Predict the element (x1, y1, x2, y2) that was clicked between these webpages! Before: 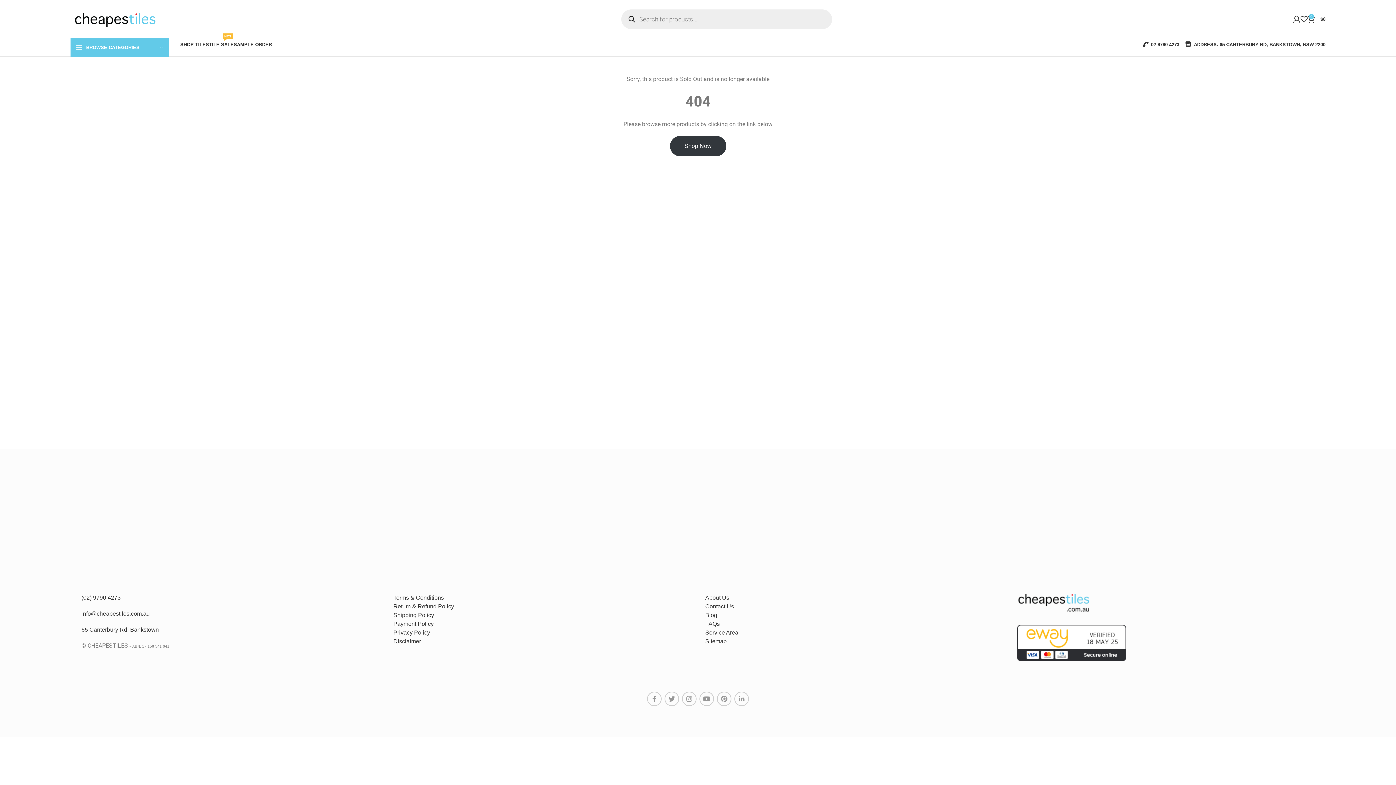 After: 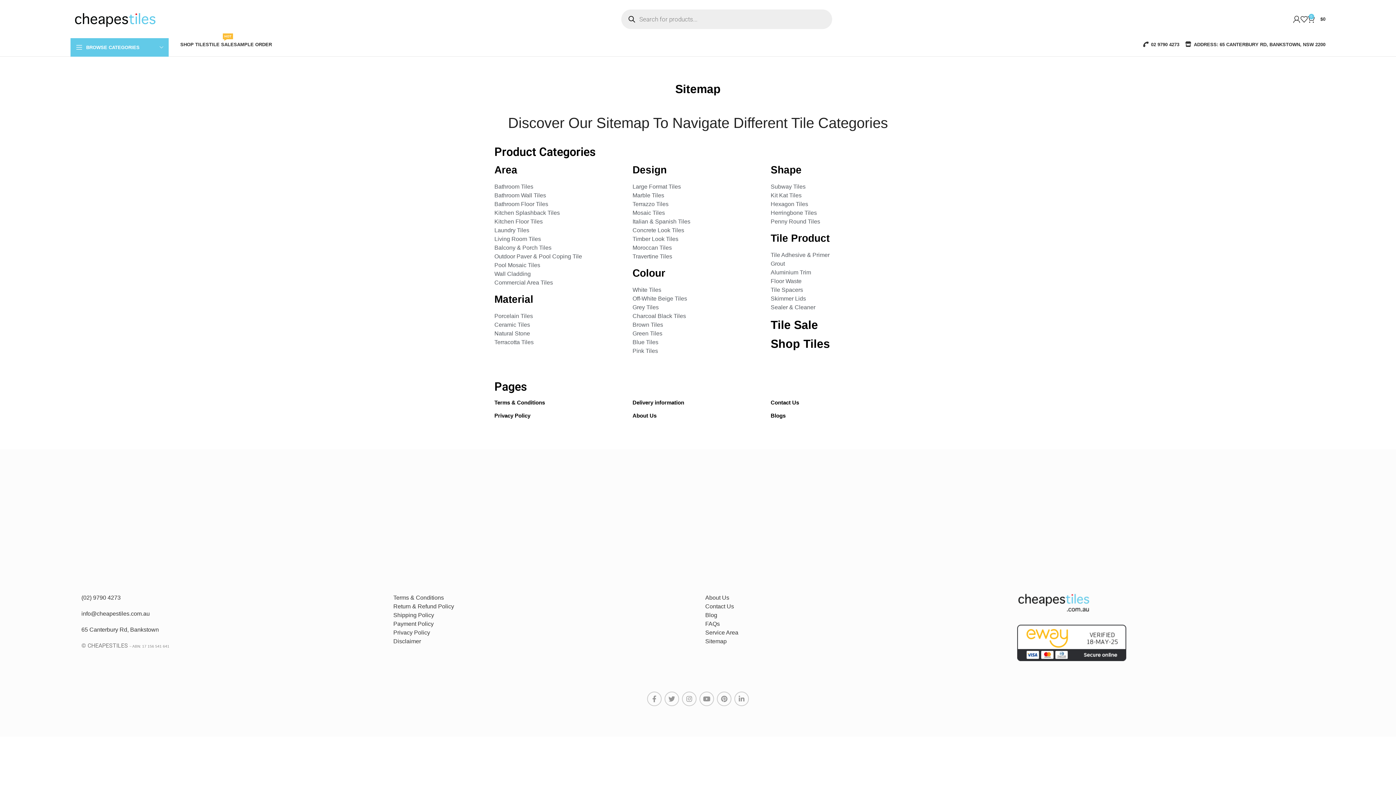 Action: label: Sitemap bbox: (705, 638, 726, 644)